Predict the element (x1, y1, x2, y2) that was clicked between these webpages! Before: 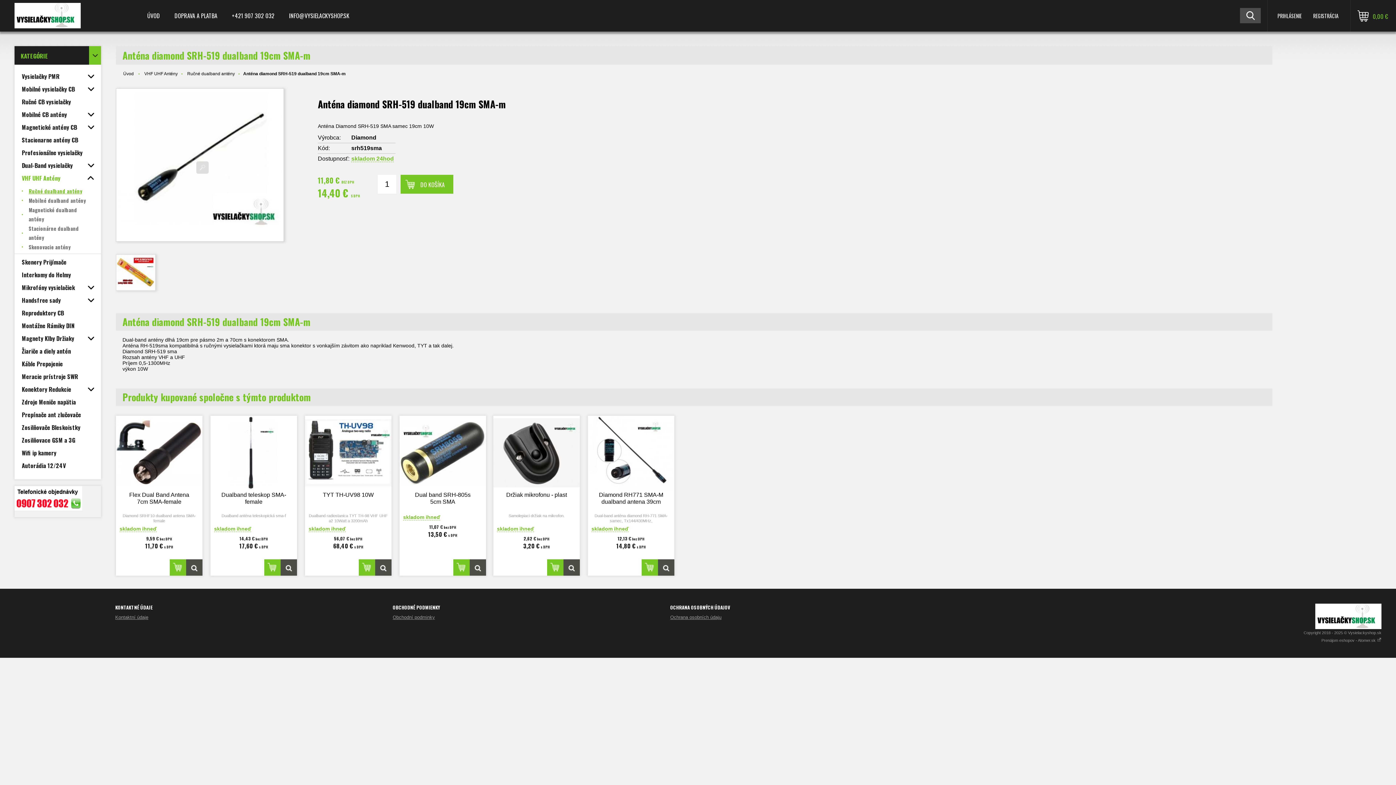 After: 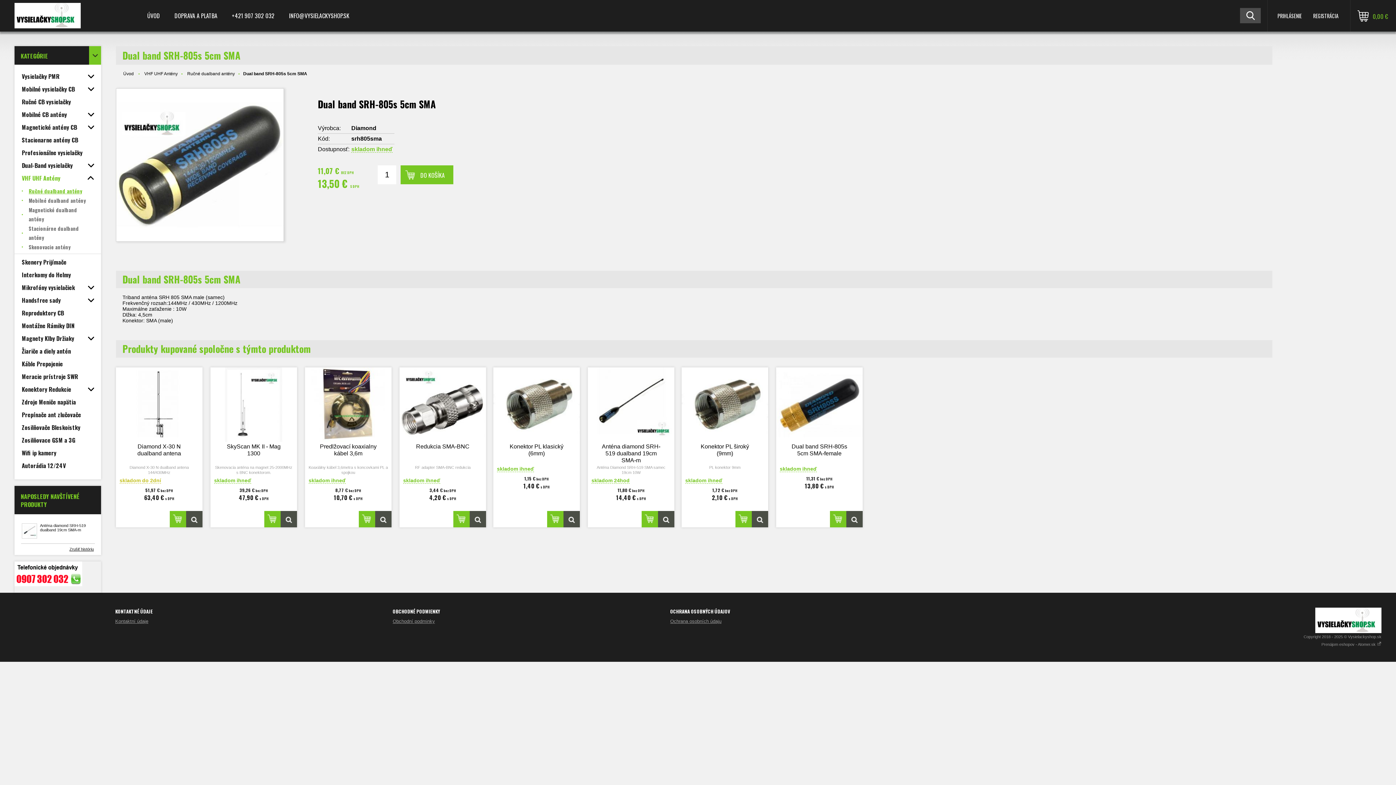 Action: bbox: (469, 559, 486, 576)